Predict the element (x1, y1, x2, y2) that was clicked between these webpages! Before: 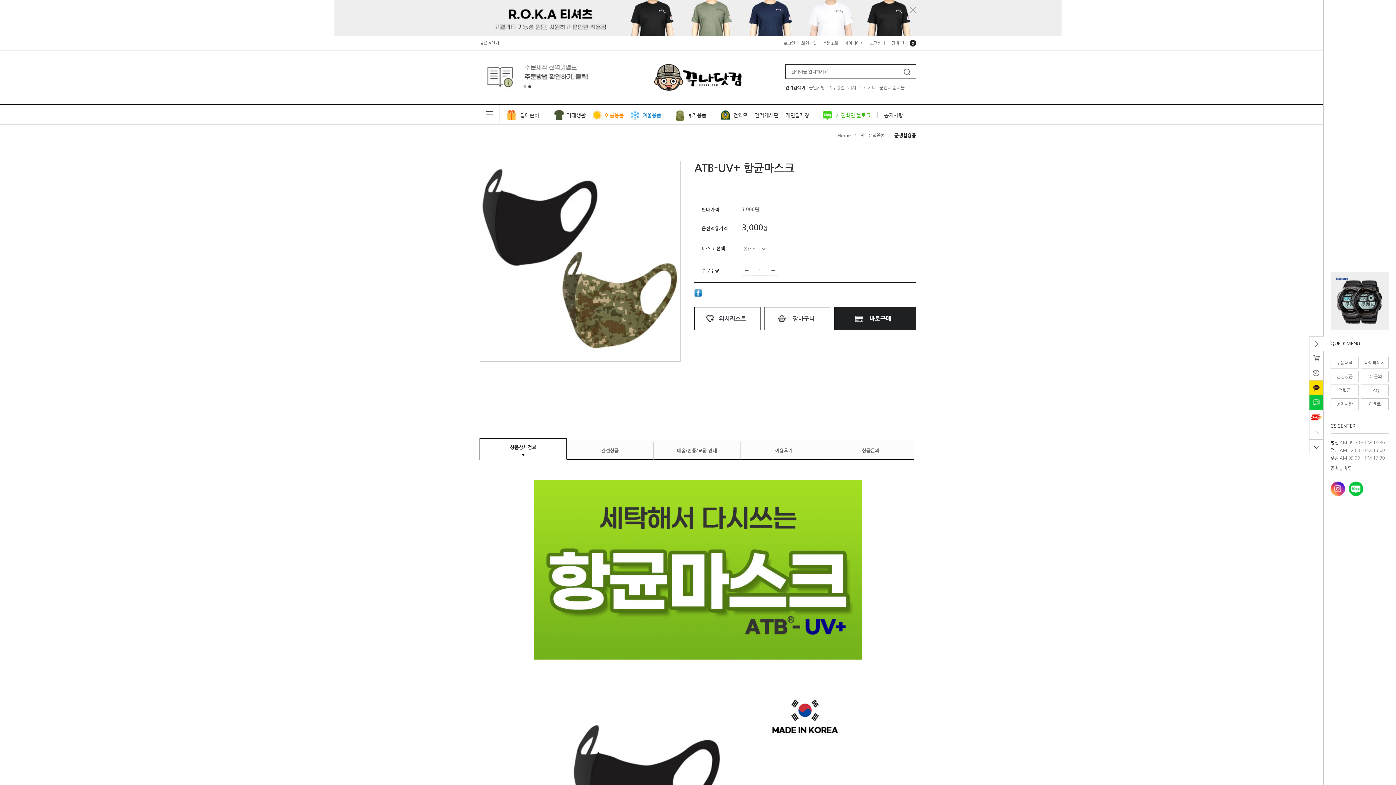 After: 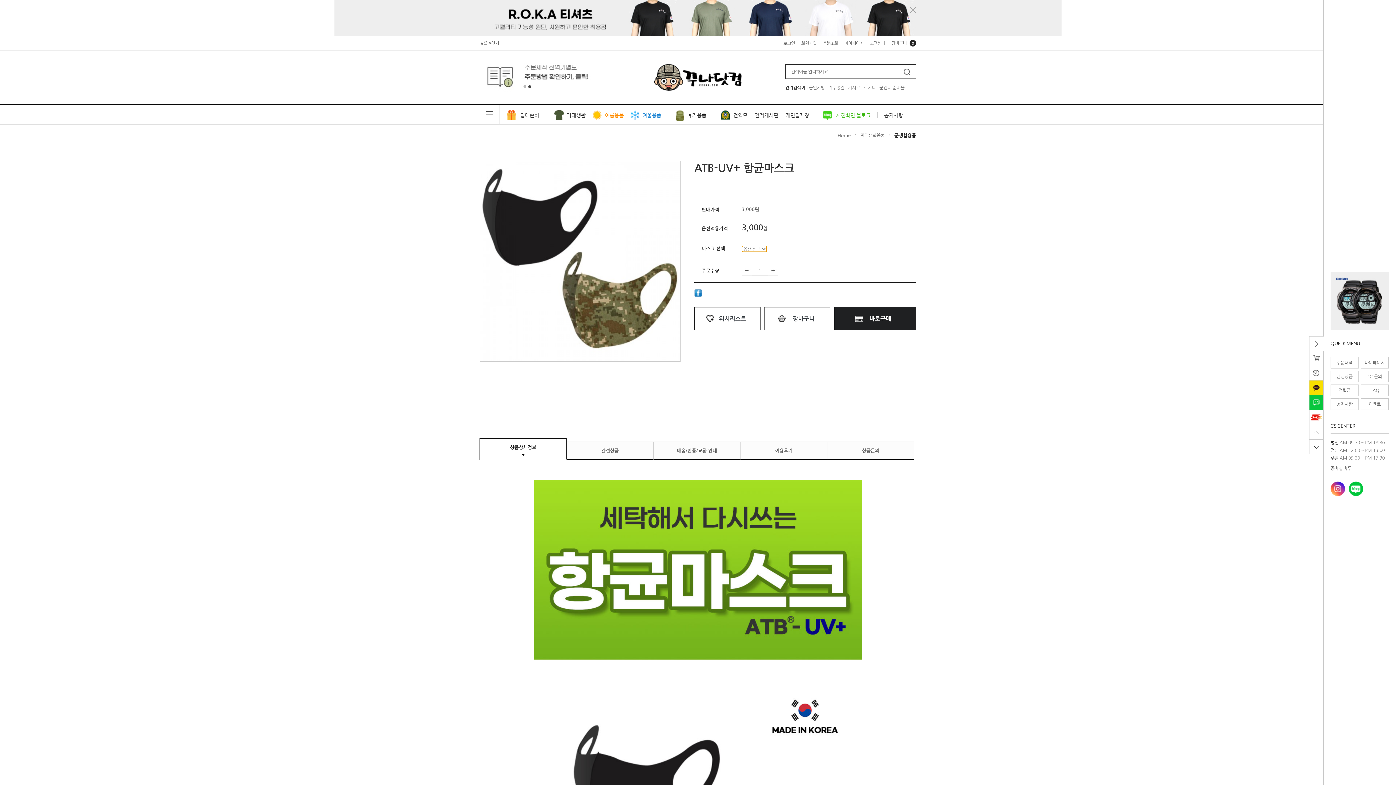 Action: bbox: (764, 307, 830, 330) label: 장바구니